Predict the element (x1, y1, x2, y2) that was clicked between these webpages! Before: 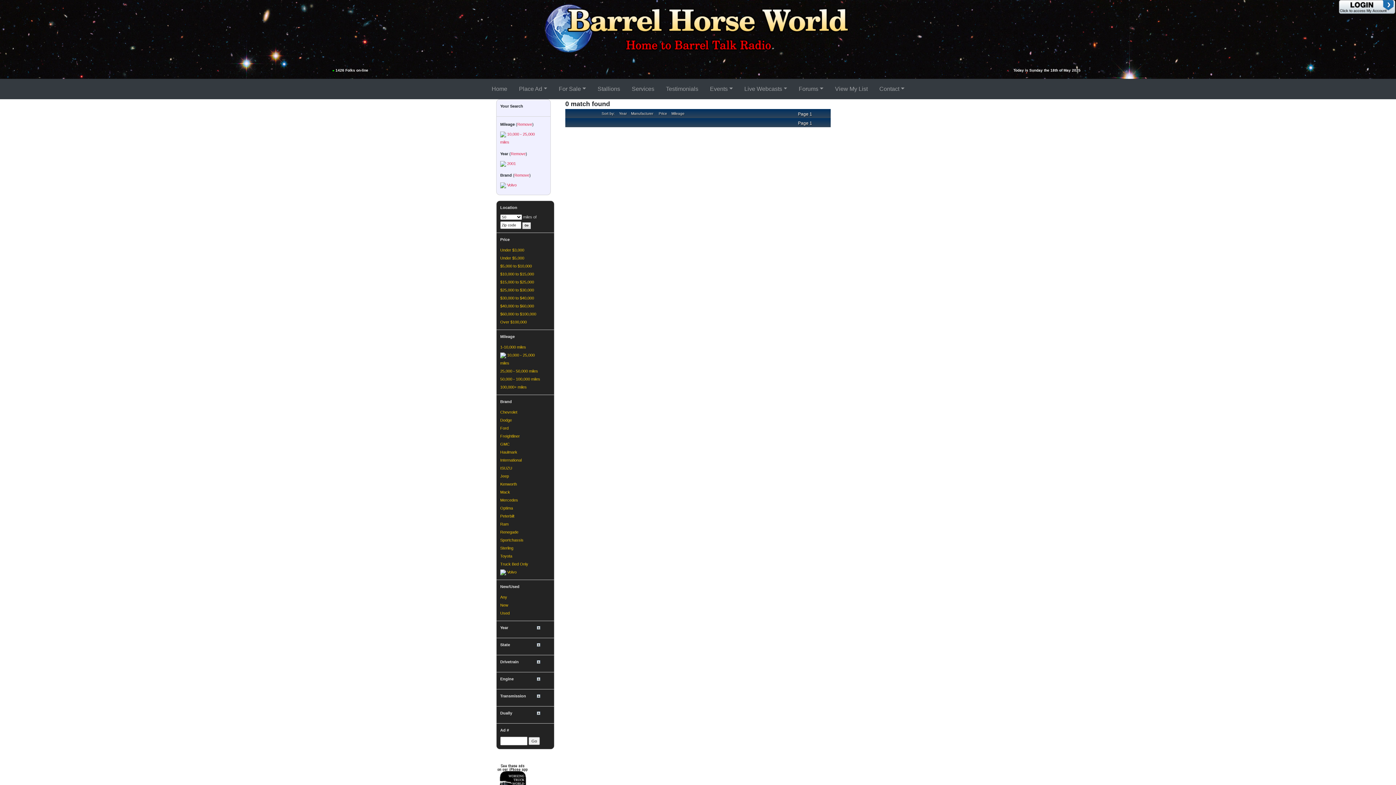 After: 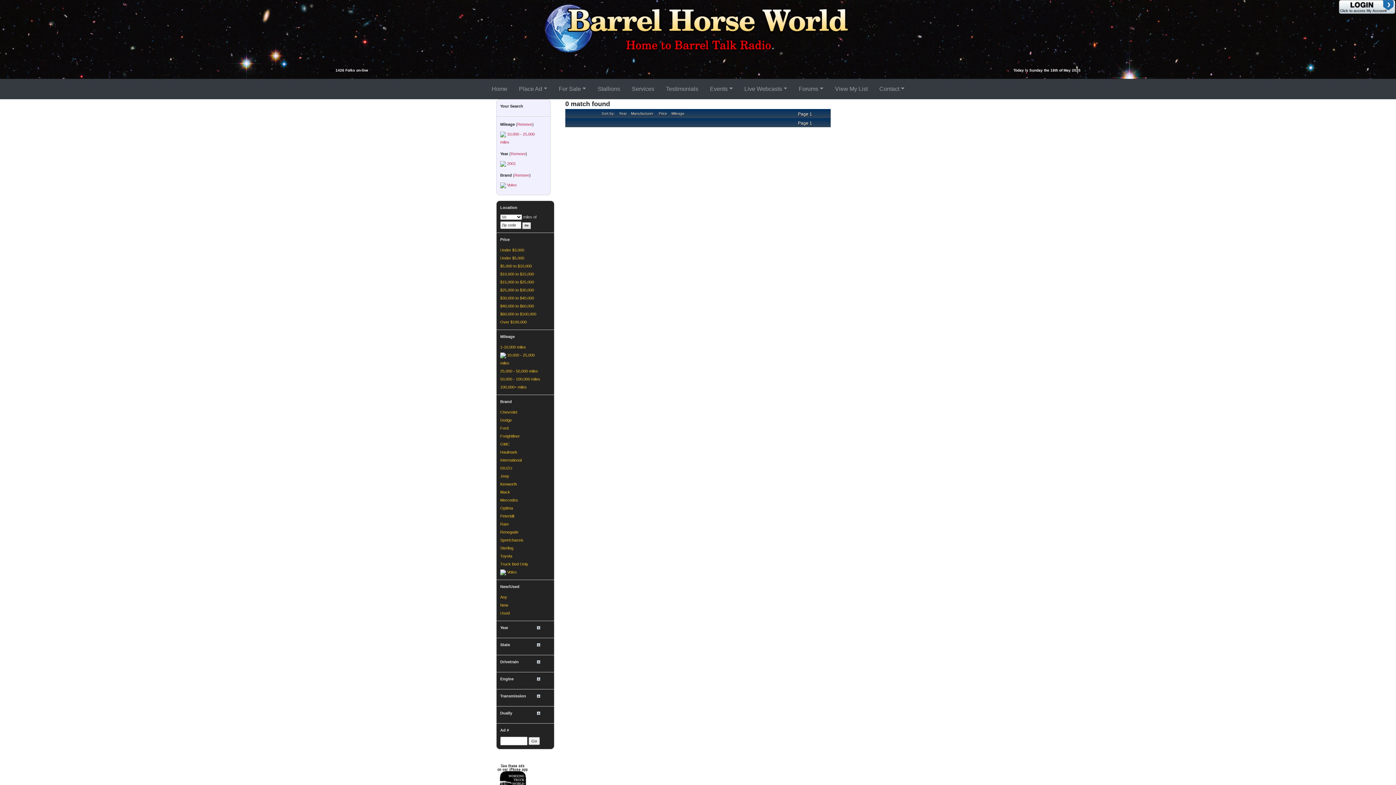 Action: bbox: (496, 777, 529, 783)